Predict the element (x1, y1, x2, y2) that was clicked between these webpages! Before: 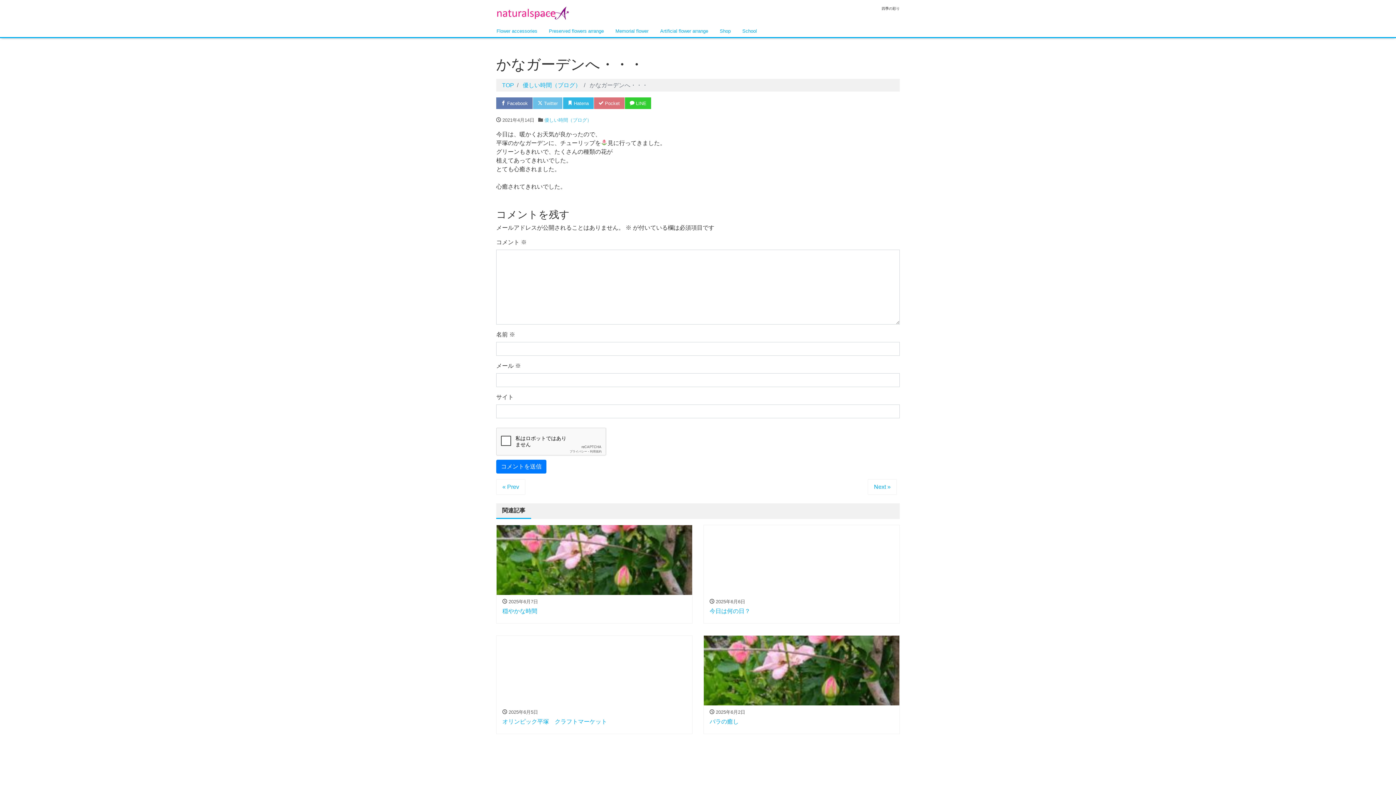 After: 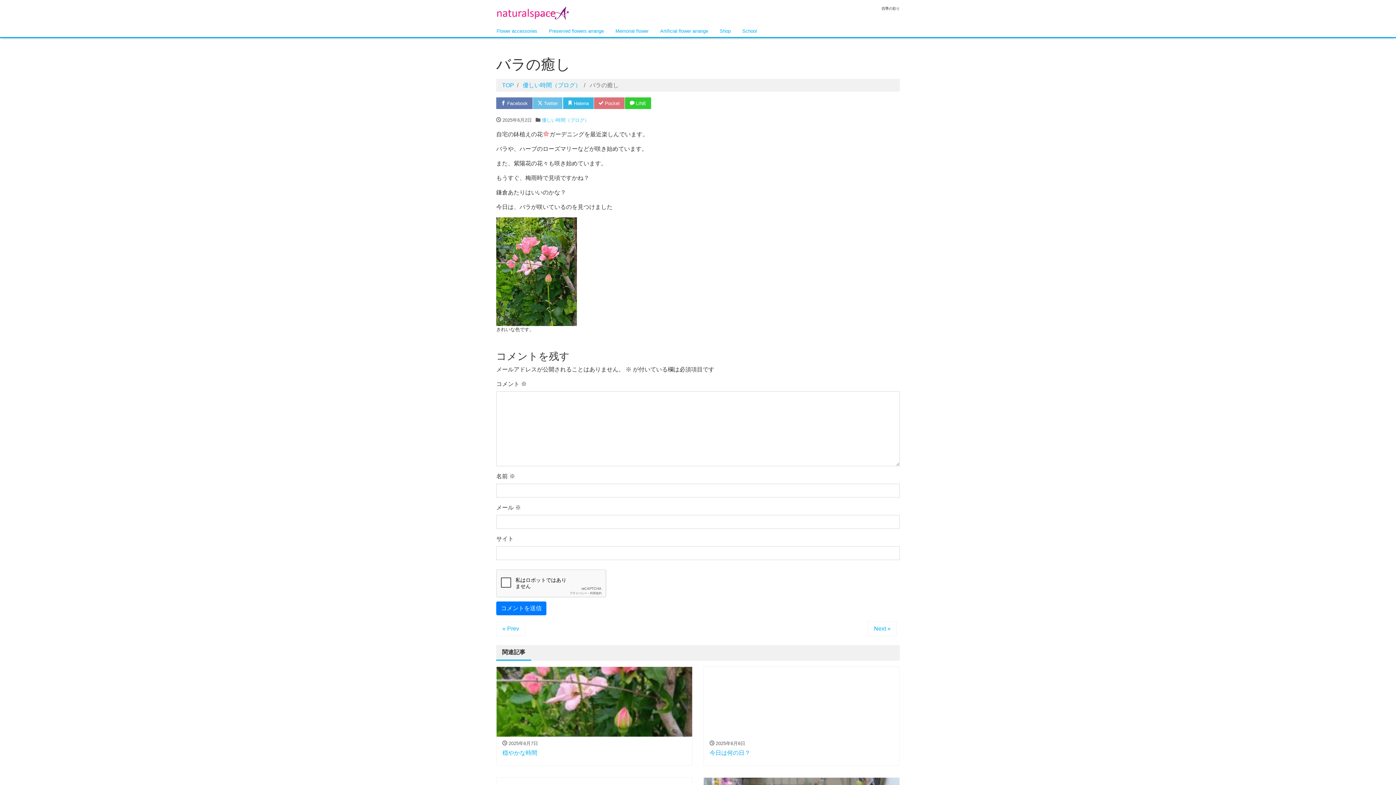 Action: bbox: (703, 635, 900, 734) label:  2025年6月2日
バラの癒し